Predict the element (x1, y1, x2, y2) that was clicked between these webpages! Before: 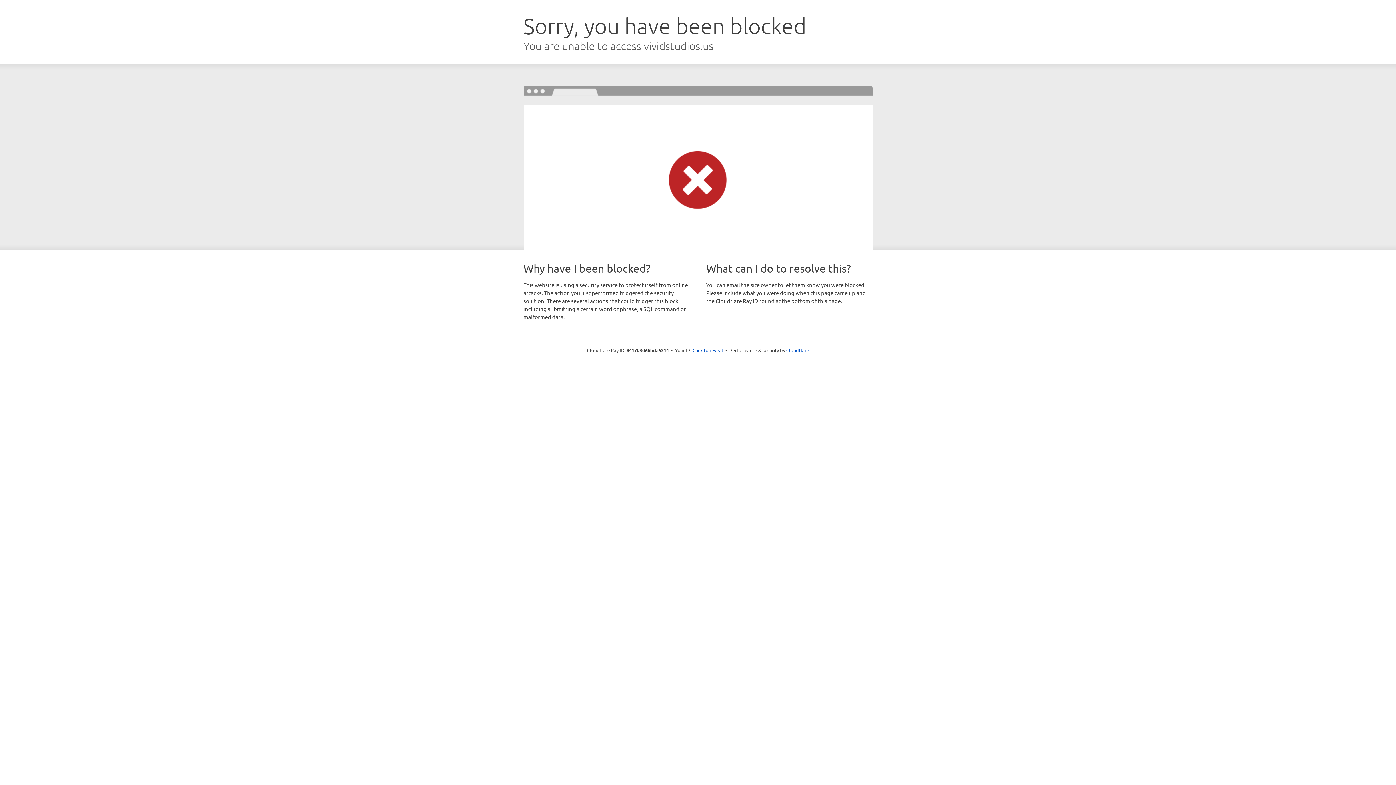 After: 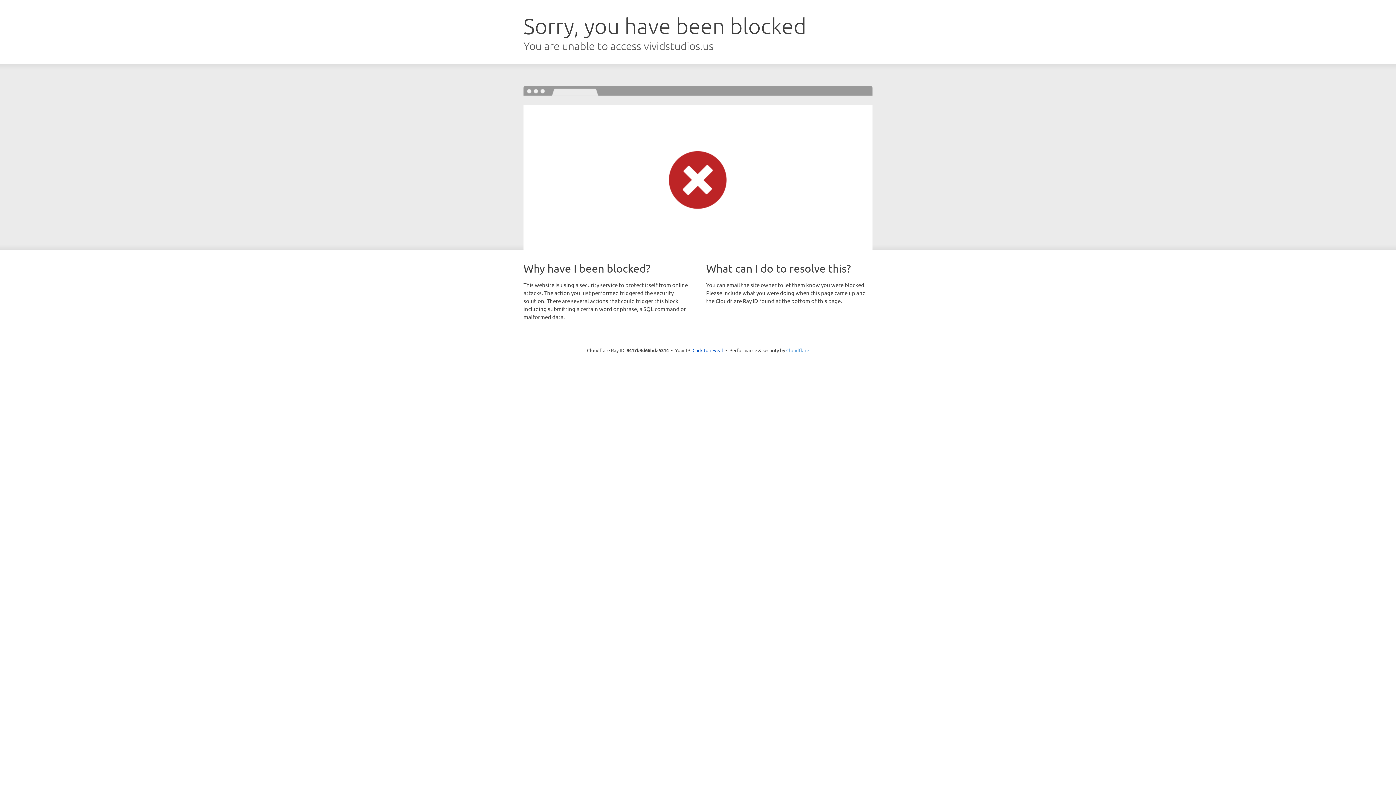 Action: label: Cloudflare bbox: (786, 347, 809, 353)